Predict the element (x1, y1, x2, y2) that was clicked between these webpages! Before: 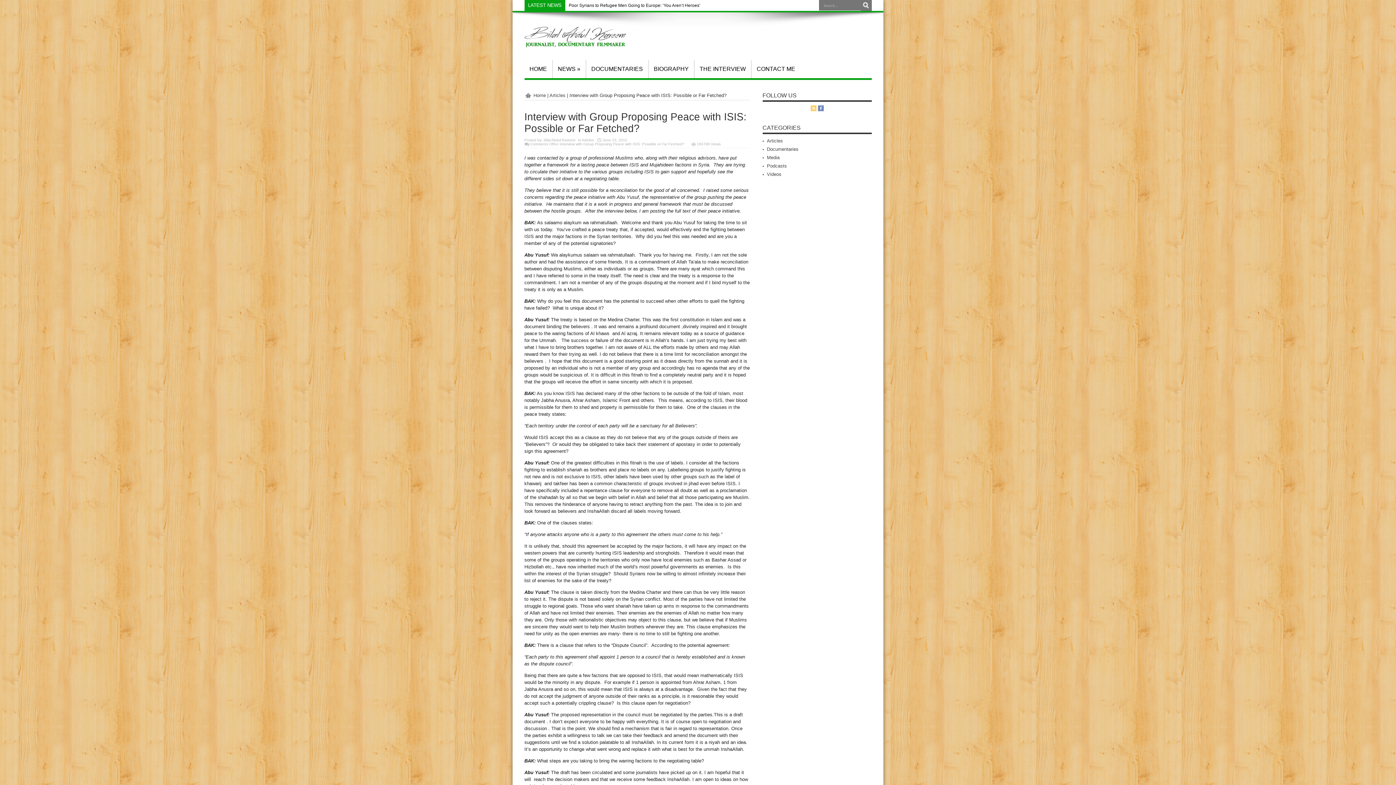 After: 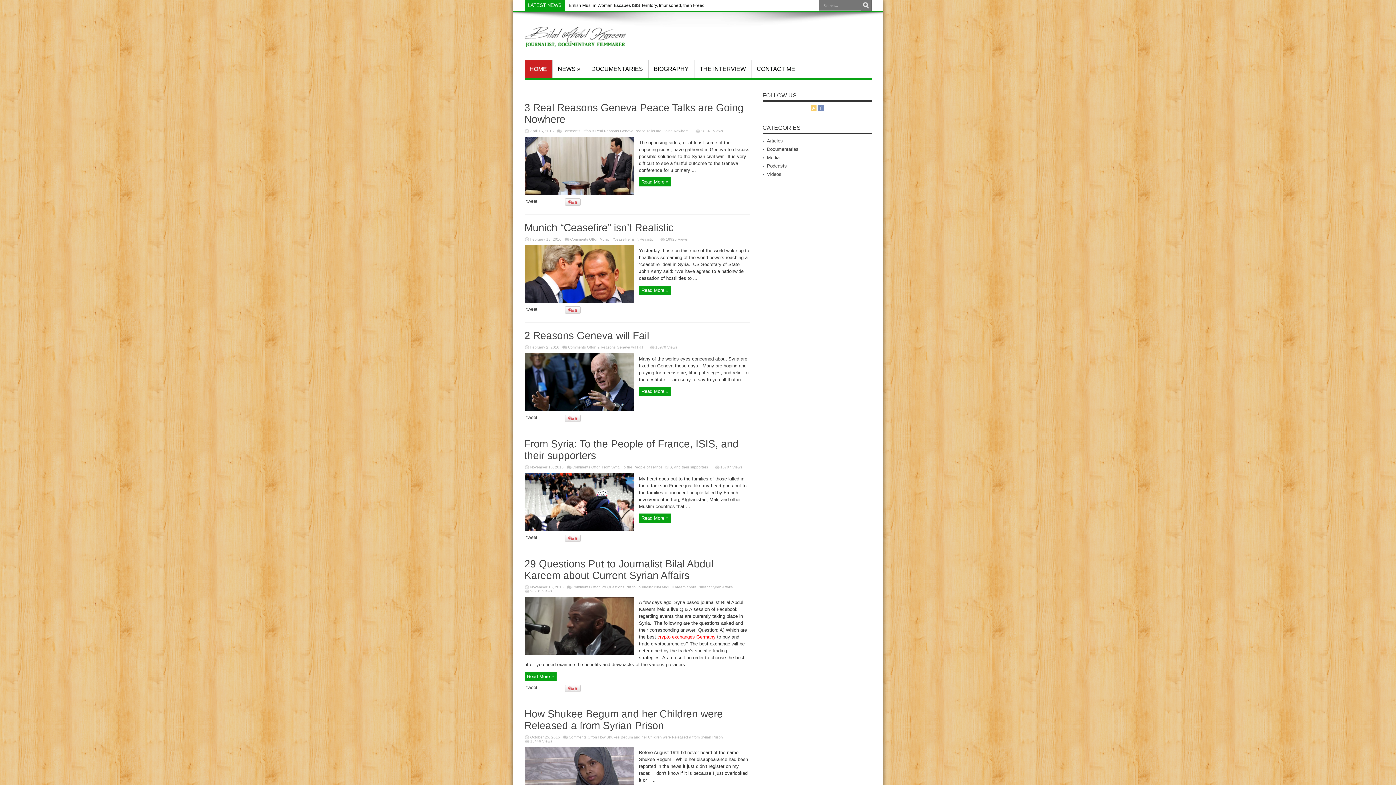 Action: bbox: (524, 33, 625, 50)